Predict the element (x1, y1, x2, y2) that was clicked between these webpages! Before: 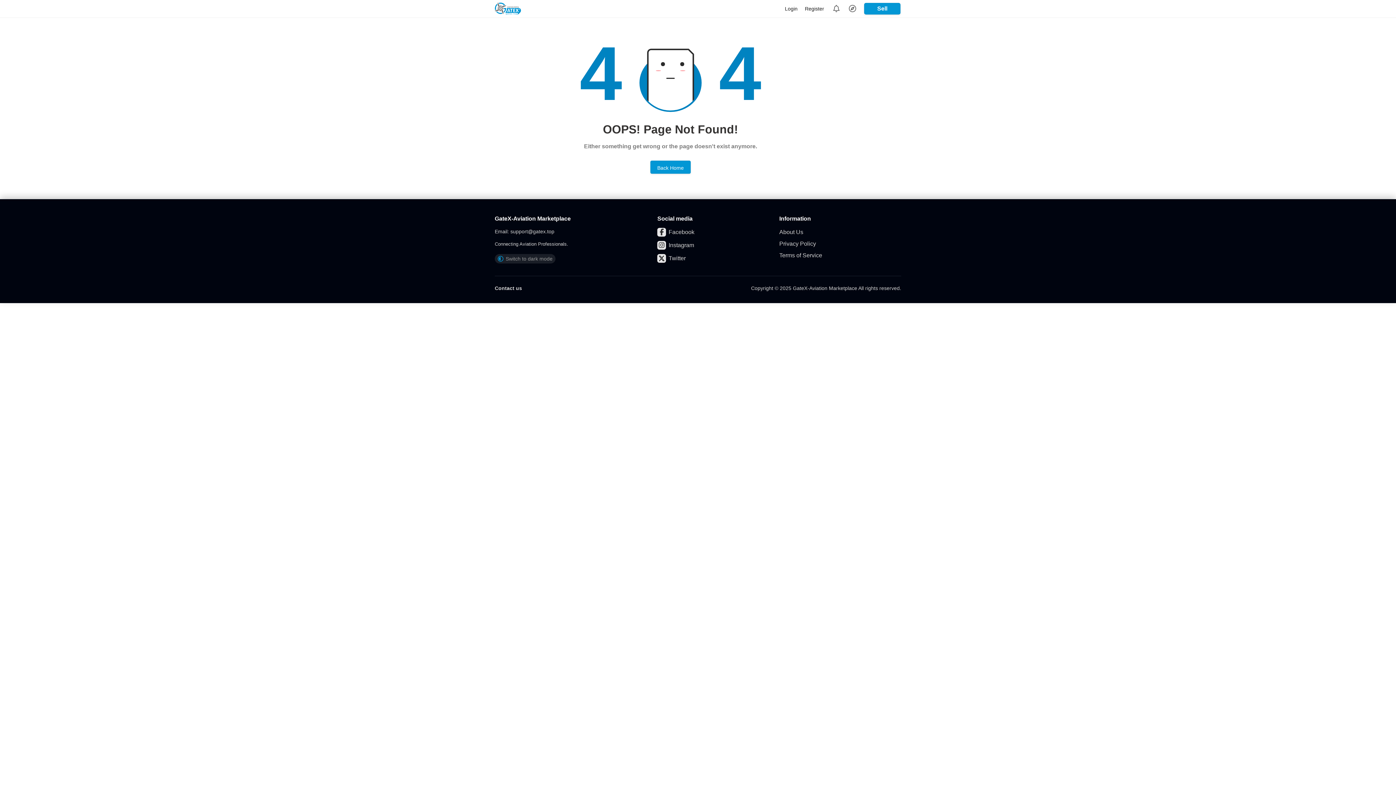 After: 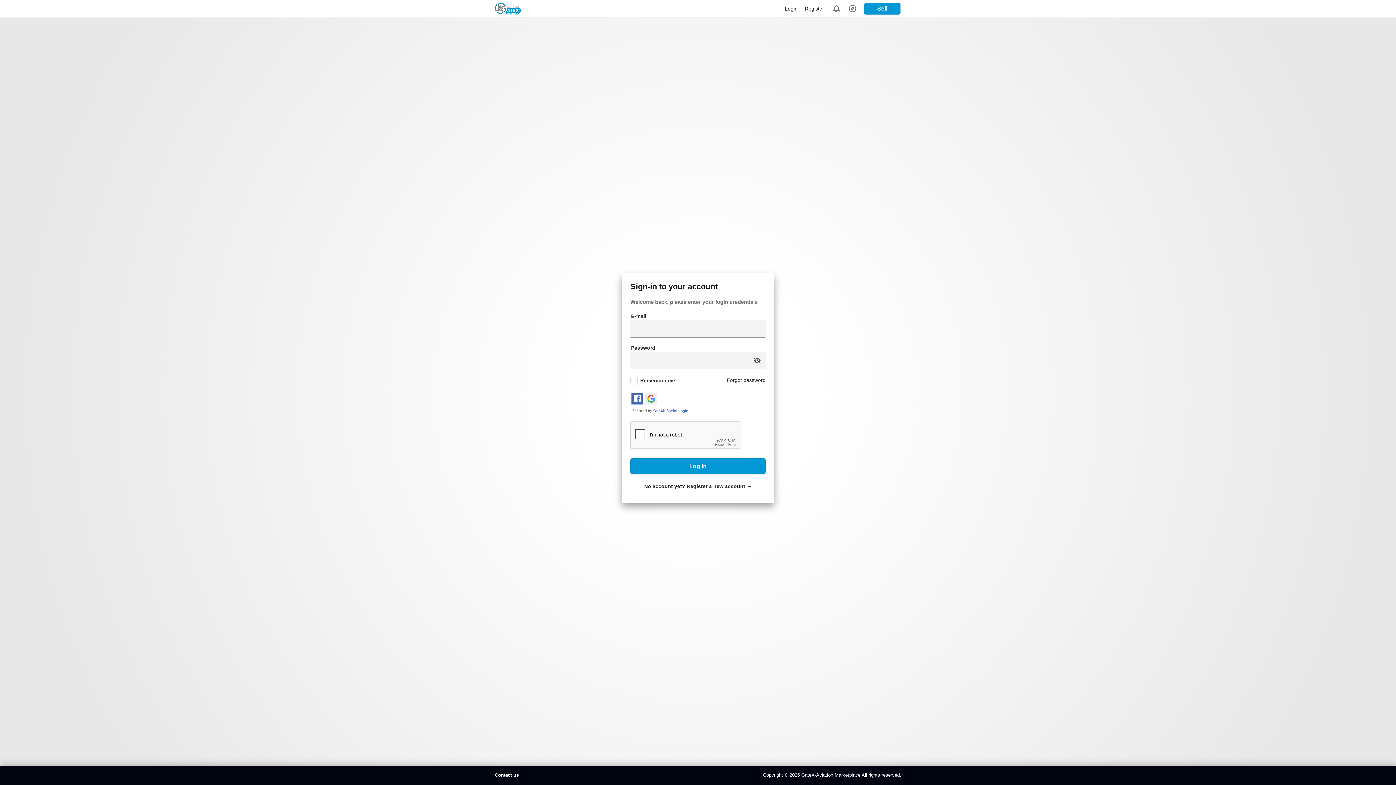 Action: bbox: (781, 0, 801, 17) label: Login